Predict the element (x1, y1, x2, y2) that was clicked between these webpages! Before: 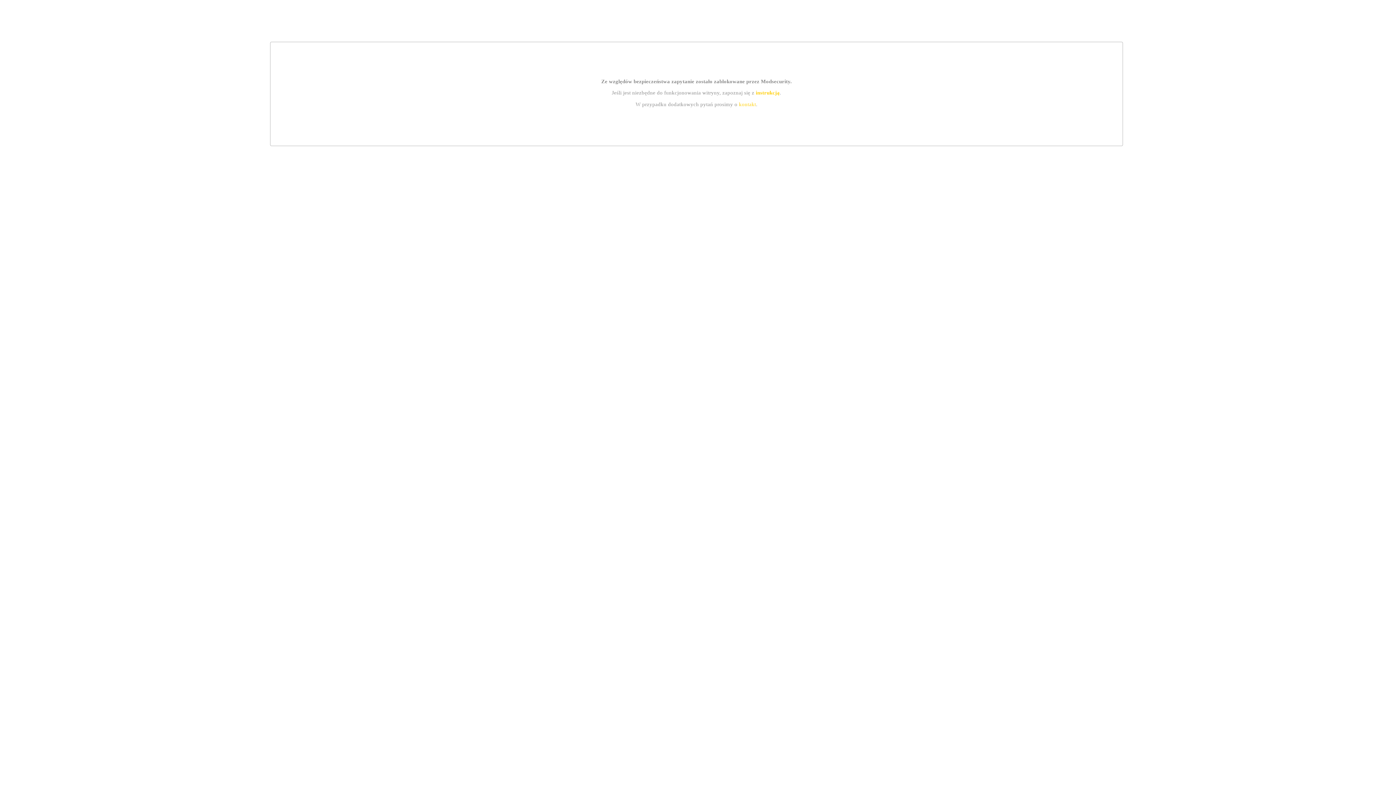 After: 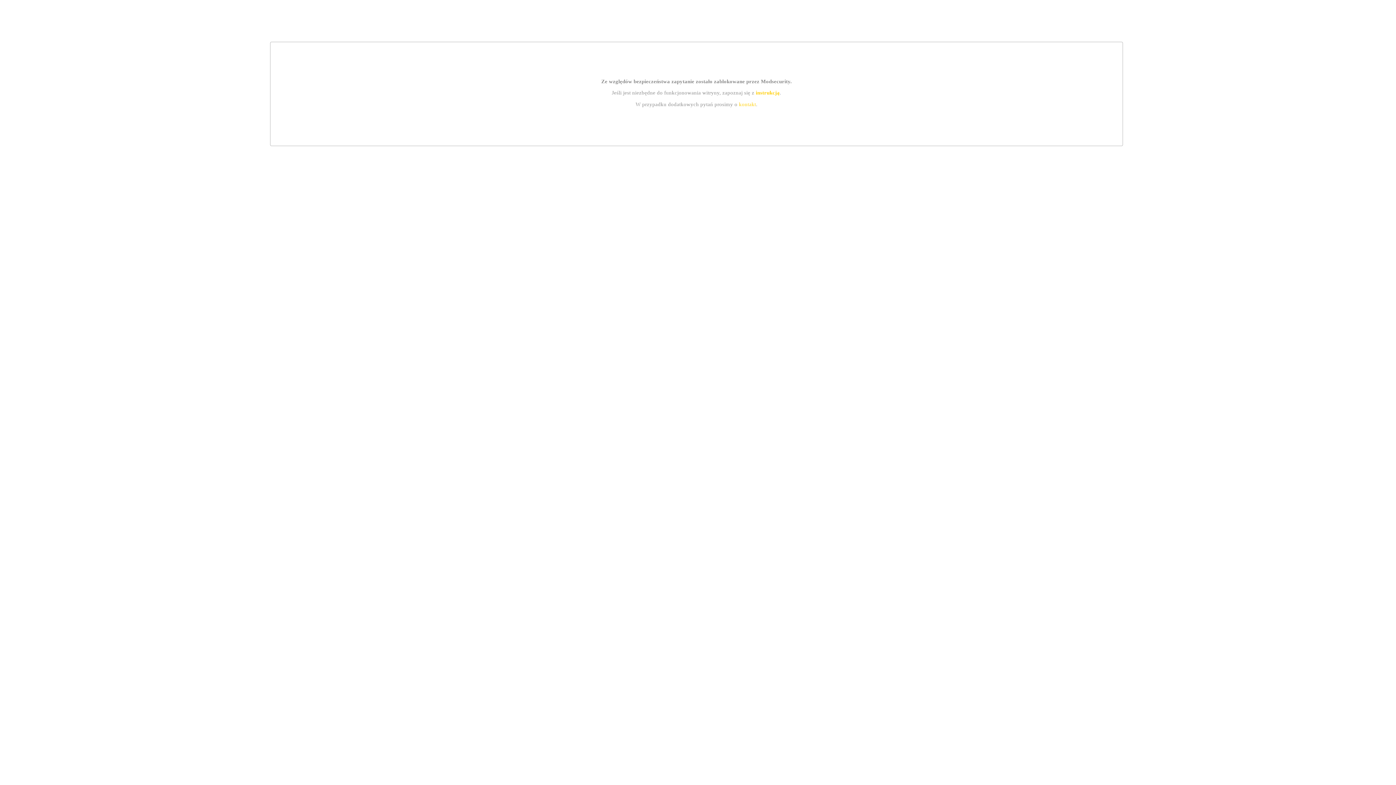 Action: label: instrukcją bbox: (755, 89, 779, 95)